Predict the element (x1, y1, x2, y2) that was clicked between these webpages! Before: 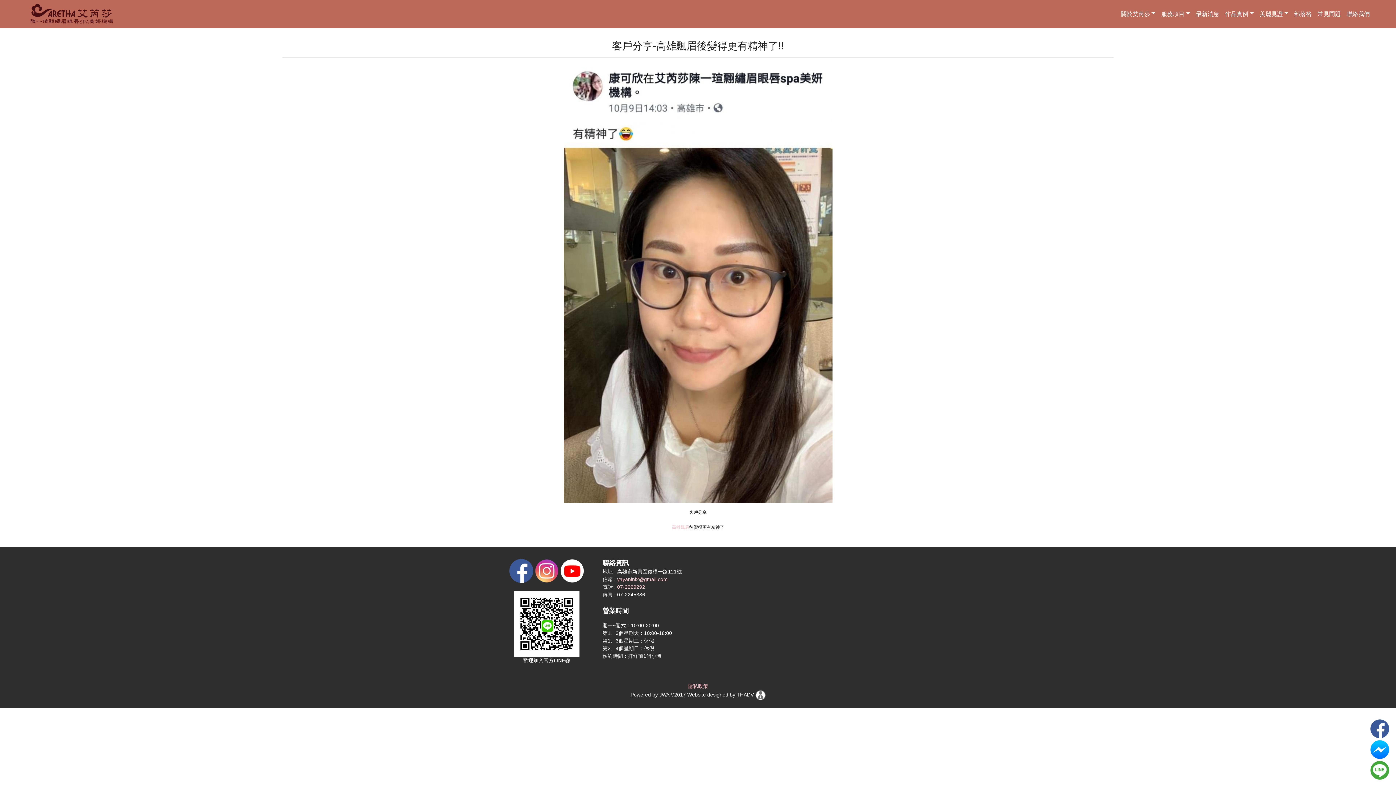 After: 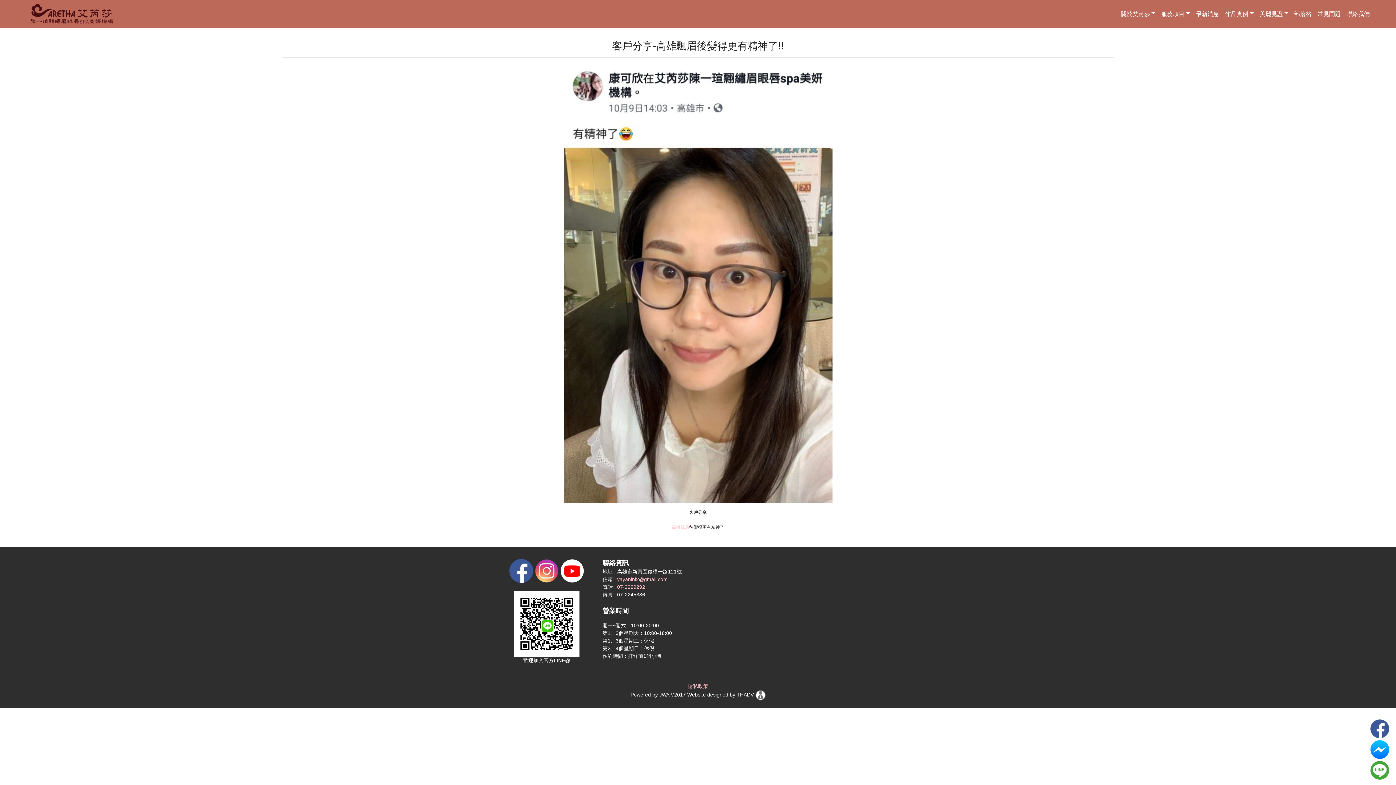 Action: bbox: (559, 567, 585, 573)